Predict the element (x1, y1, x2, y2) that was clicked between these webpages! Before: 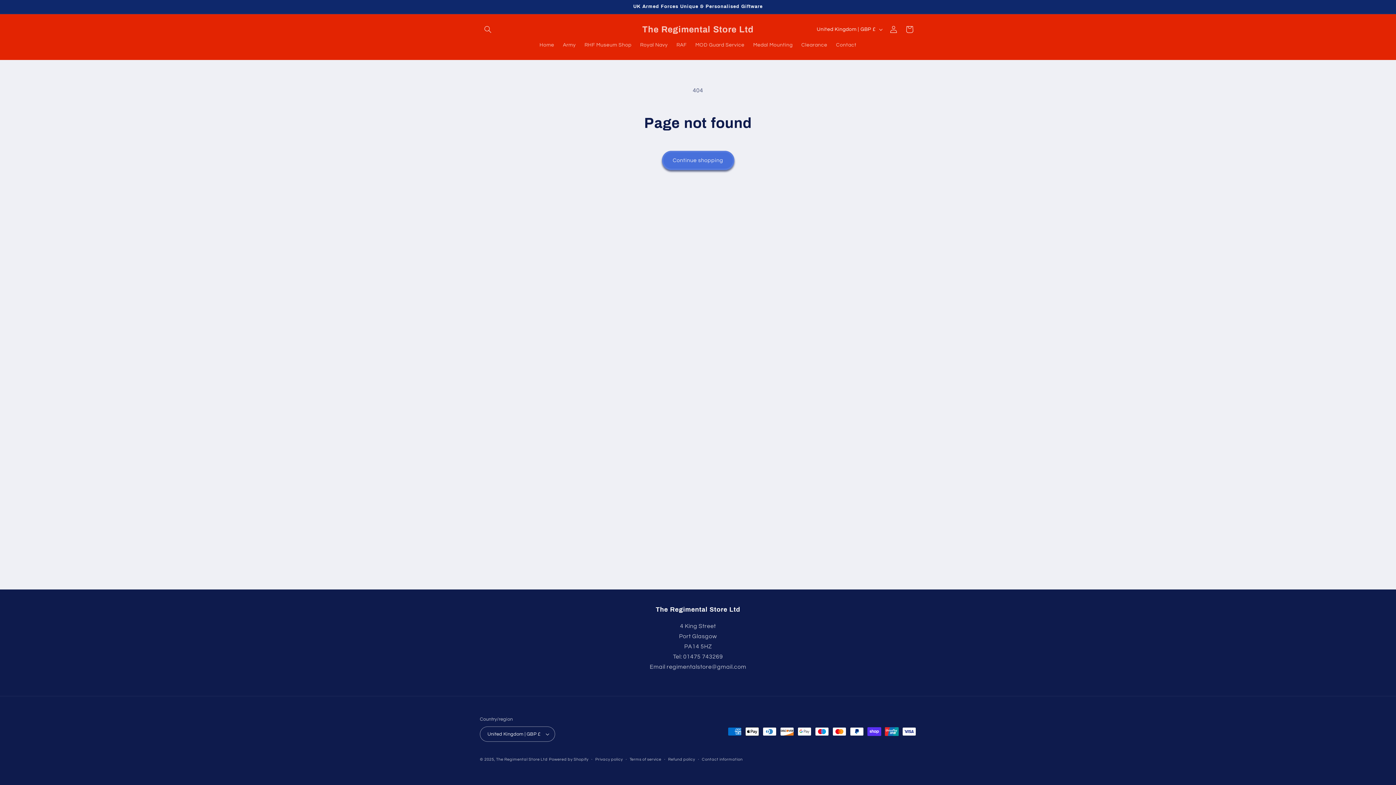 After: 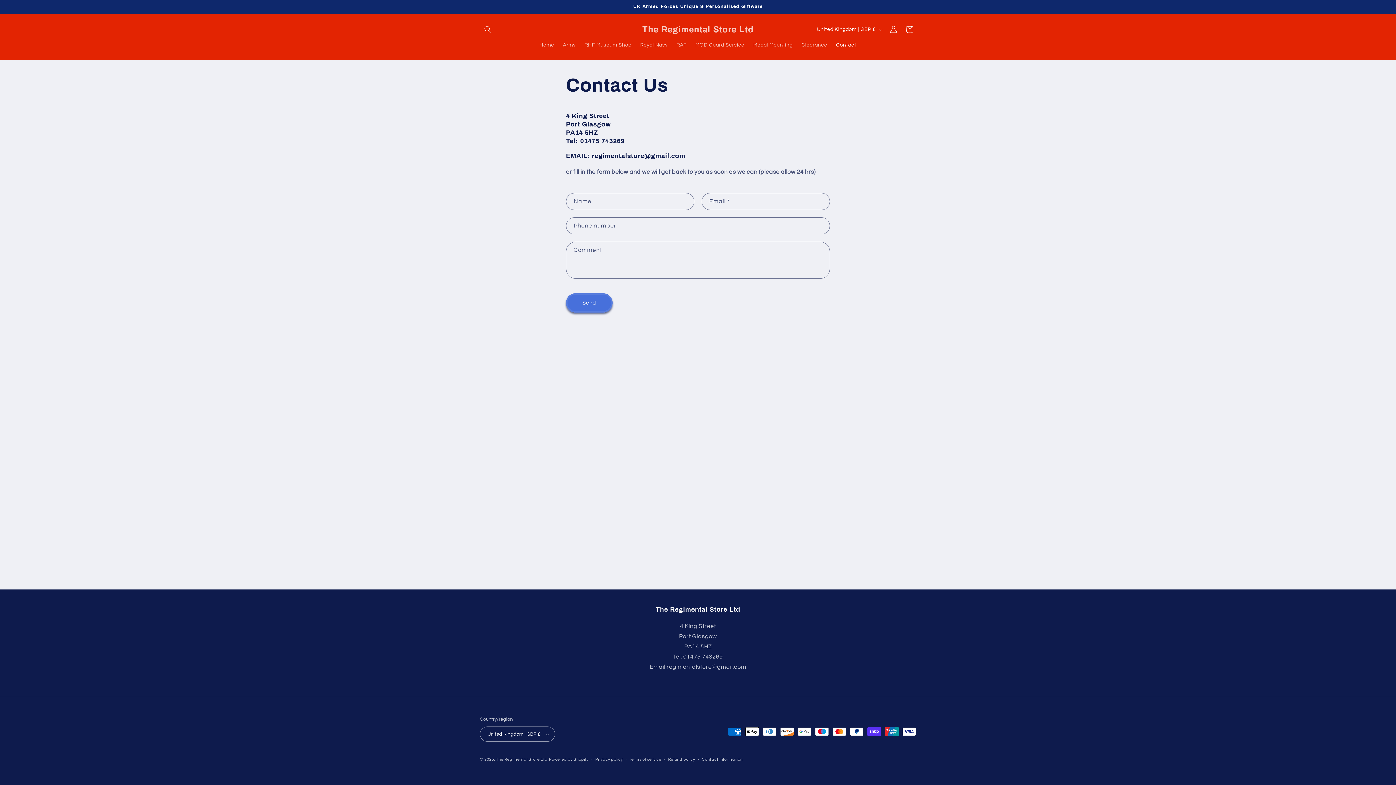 Action: bbox: (831, 37, 861, 52) label: Contact